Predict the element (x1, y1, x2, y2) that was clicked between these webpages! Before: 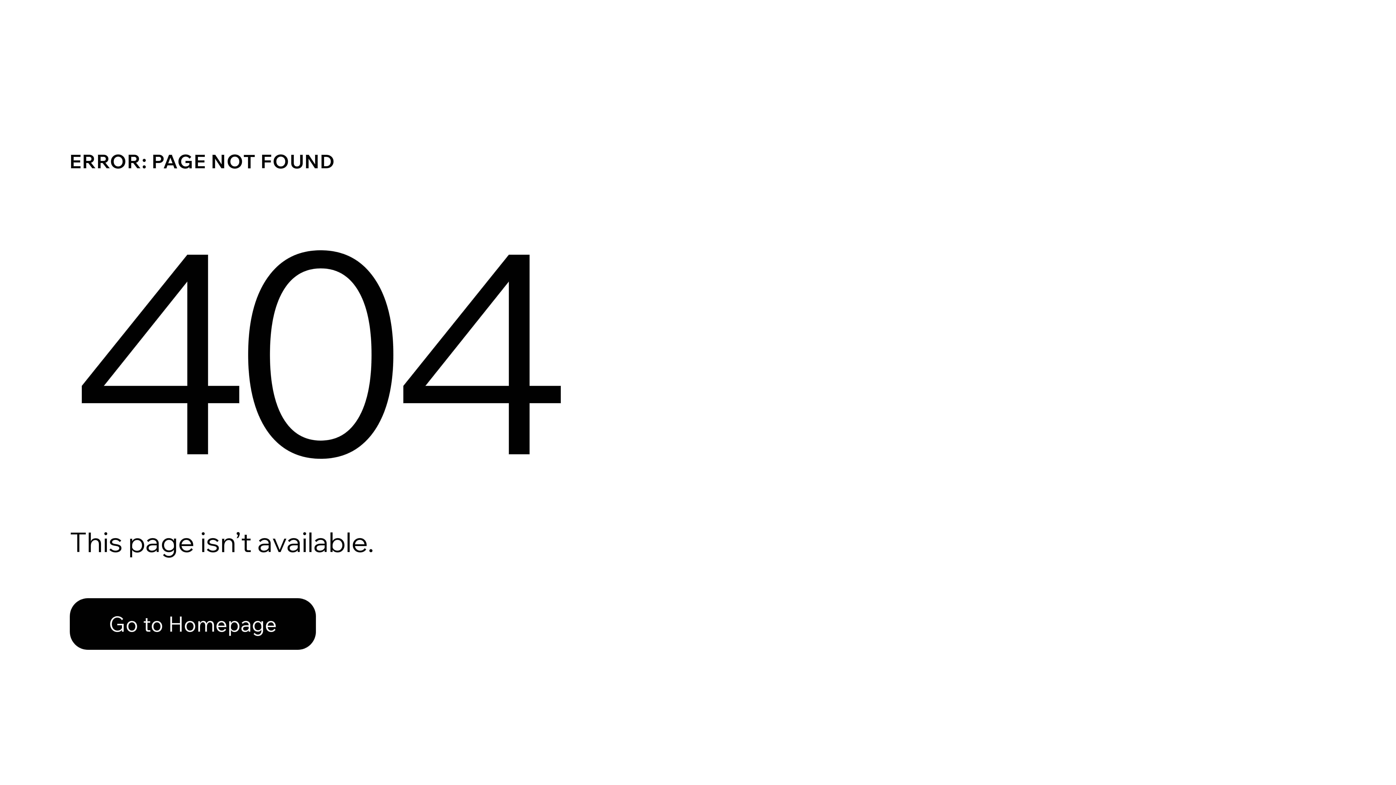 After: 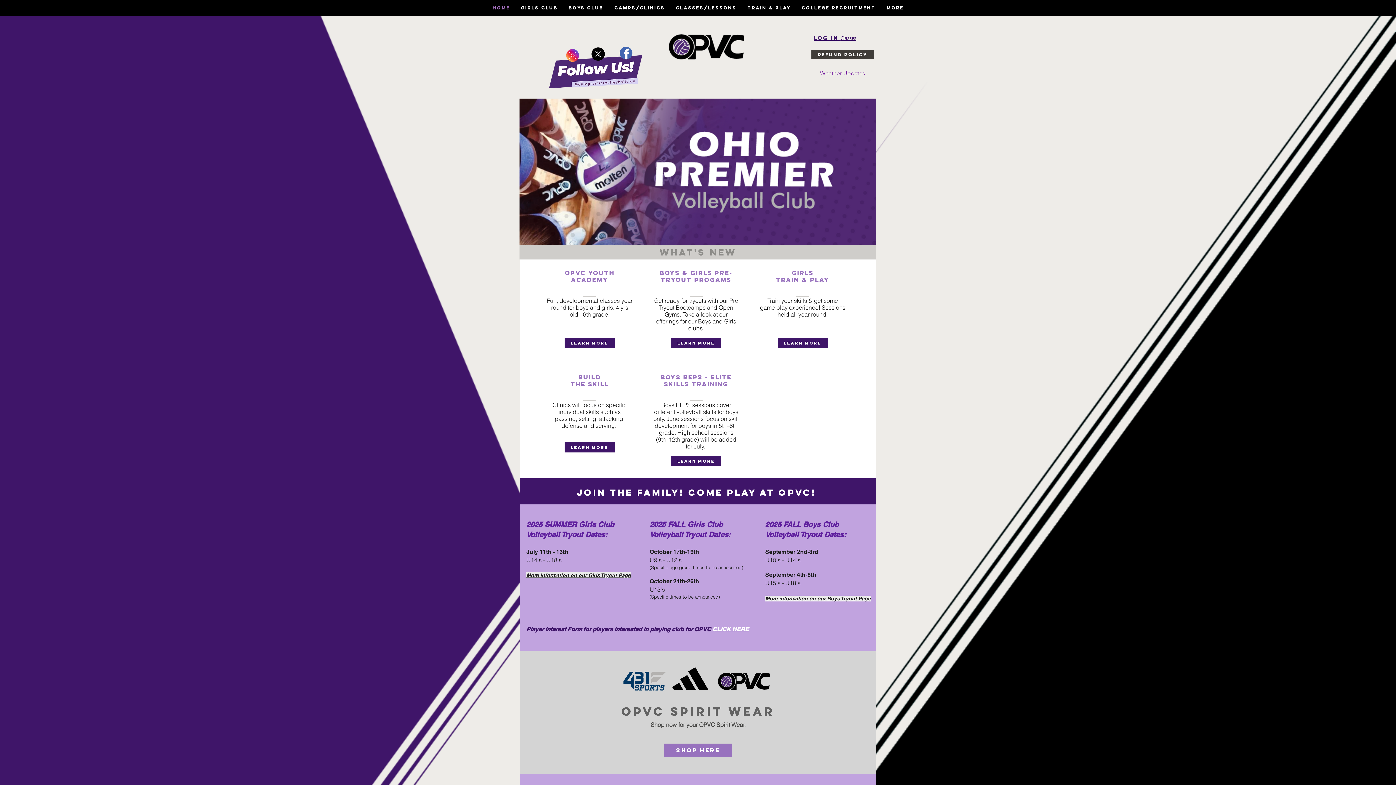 Action: bbox: (69, 582, 768, 659) label: Go to Homepage